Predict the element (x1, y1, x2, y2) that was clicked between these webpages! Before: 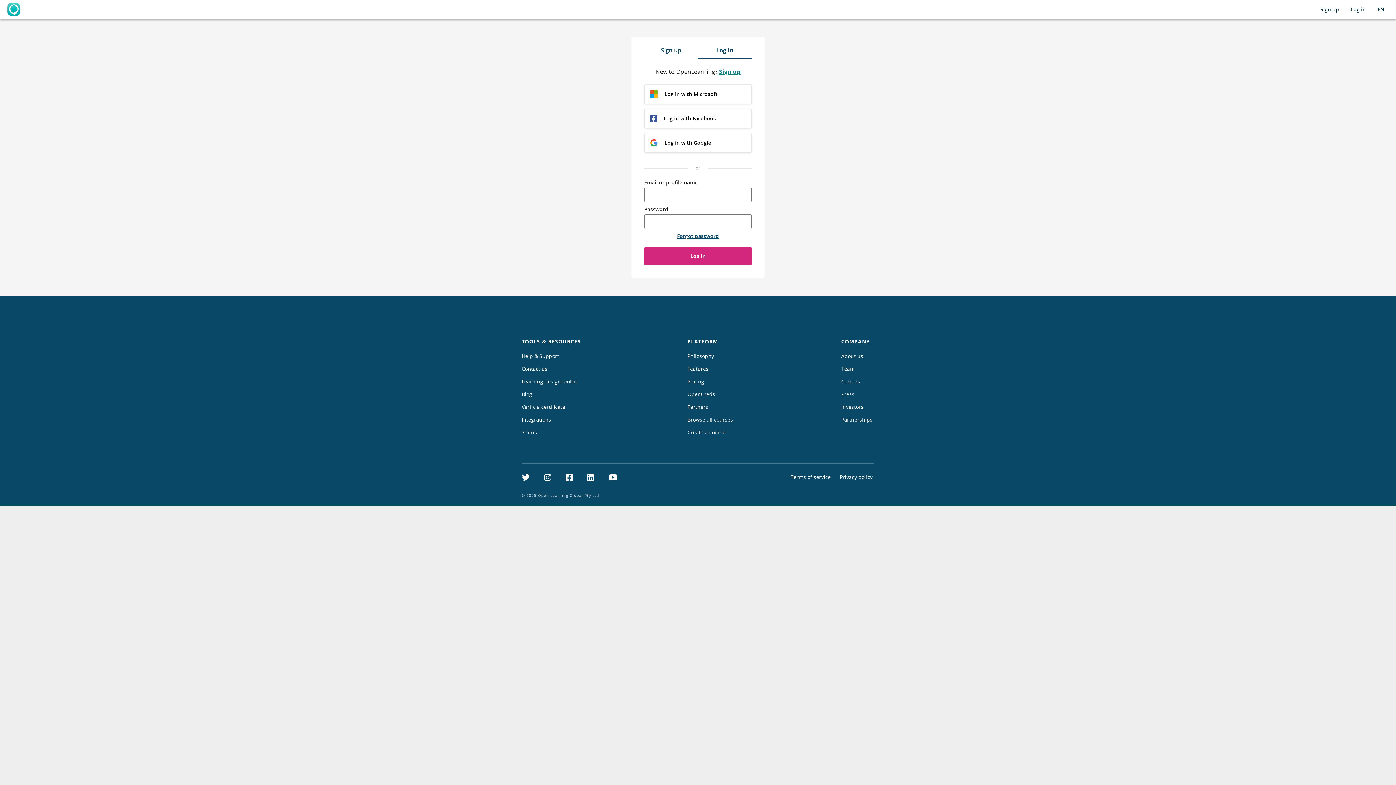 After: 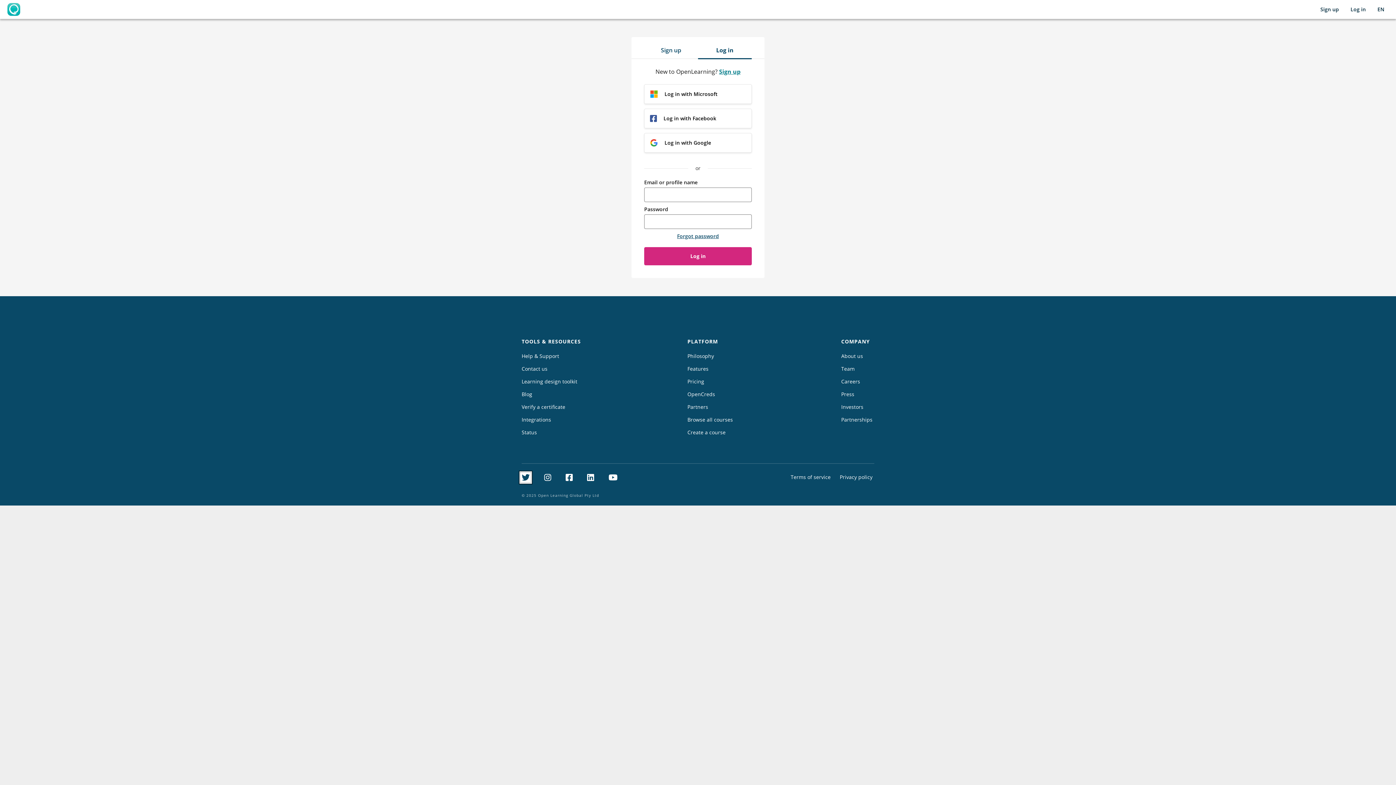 Action: label: Twitter bbox: (520, 471, 531, 483)